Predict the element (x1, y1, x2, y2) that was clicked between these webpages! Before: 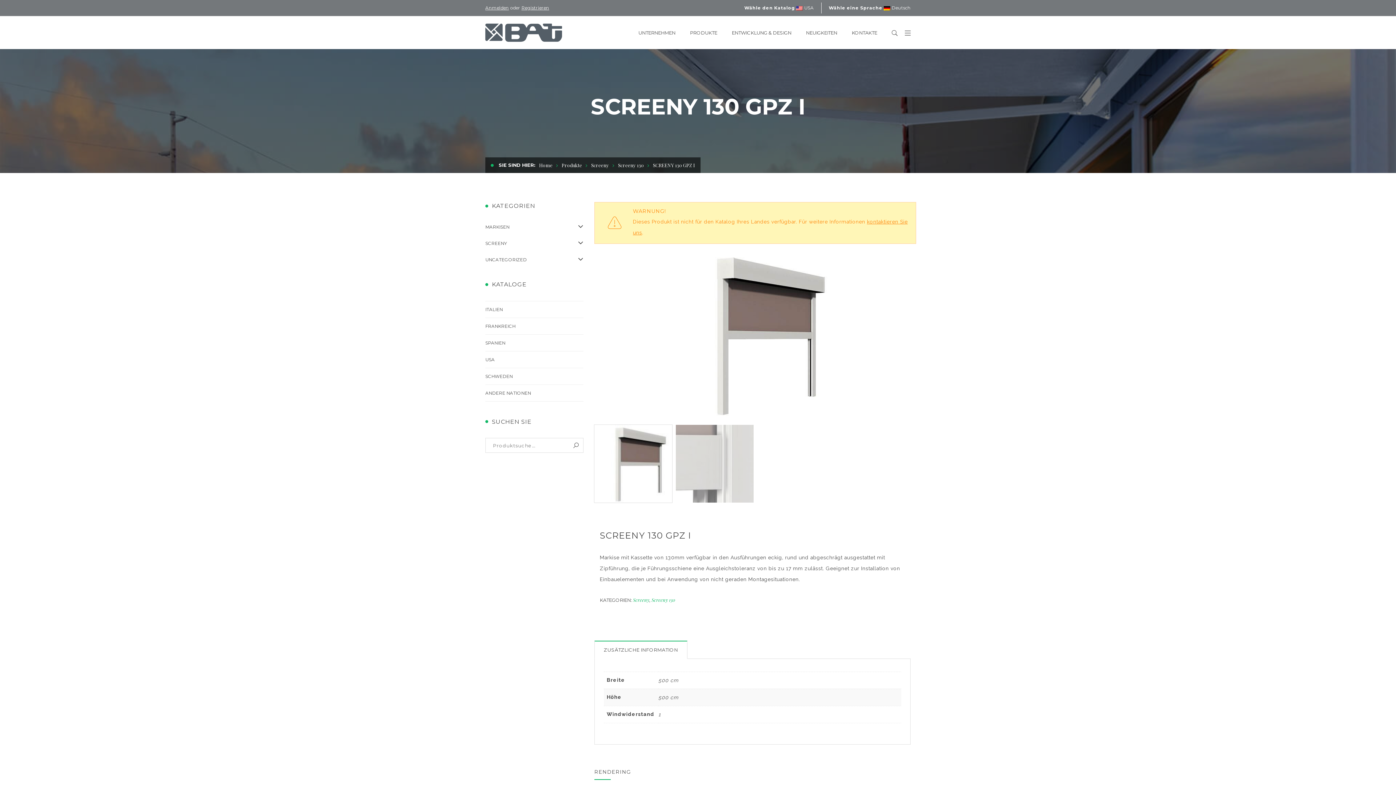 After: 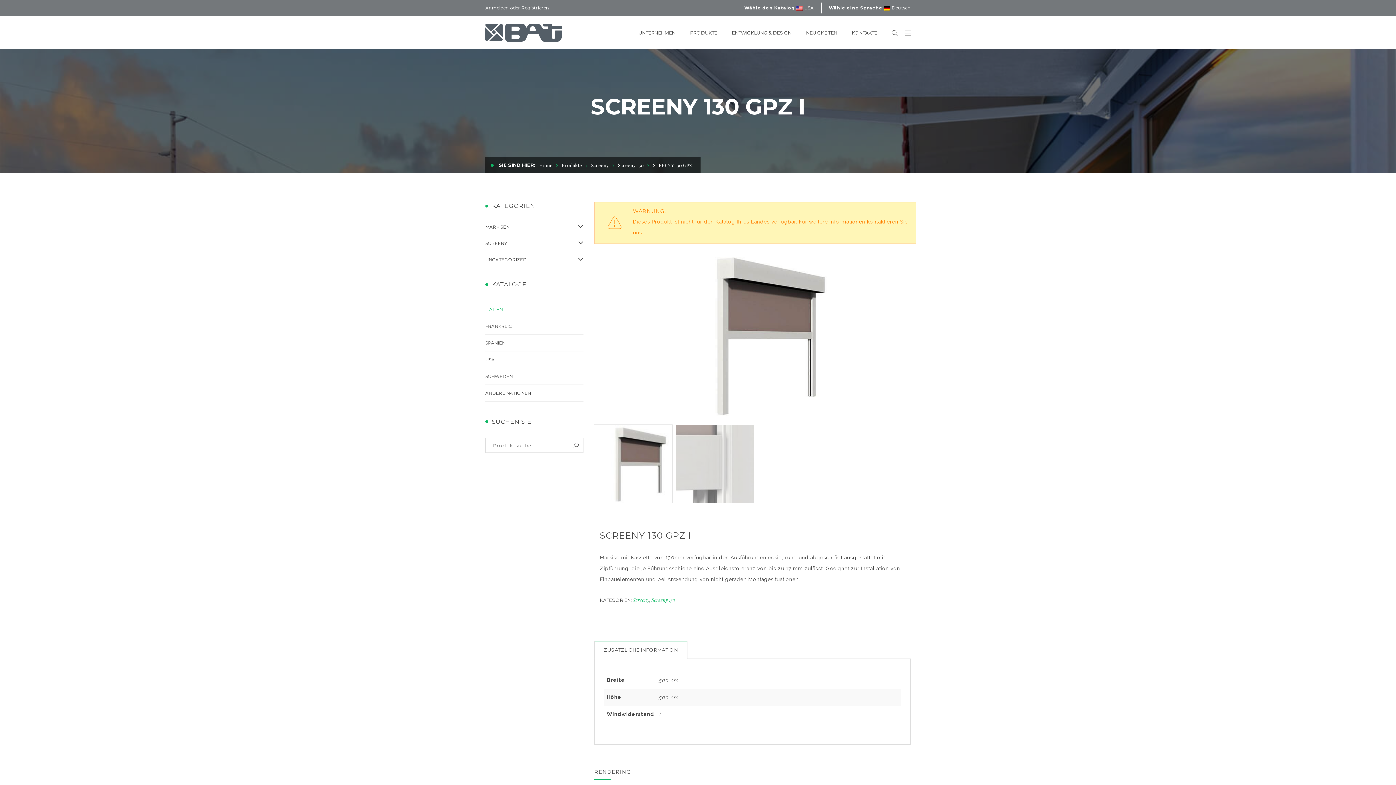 Action: bbox: (485, 306, 502, 312) label: ITALIEN